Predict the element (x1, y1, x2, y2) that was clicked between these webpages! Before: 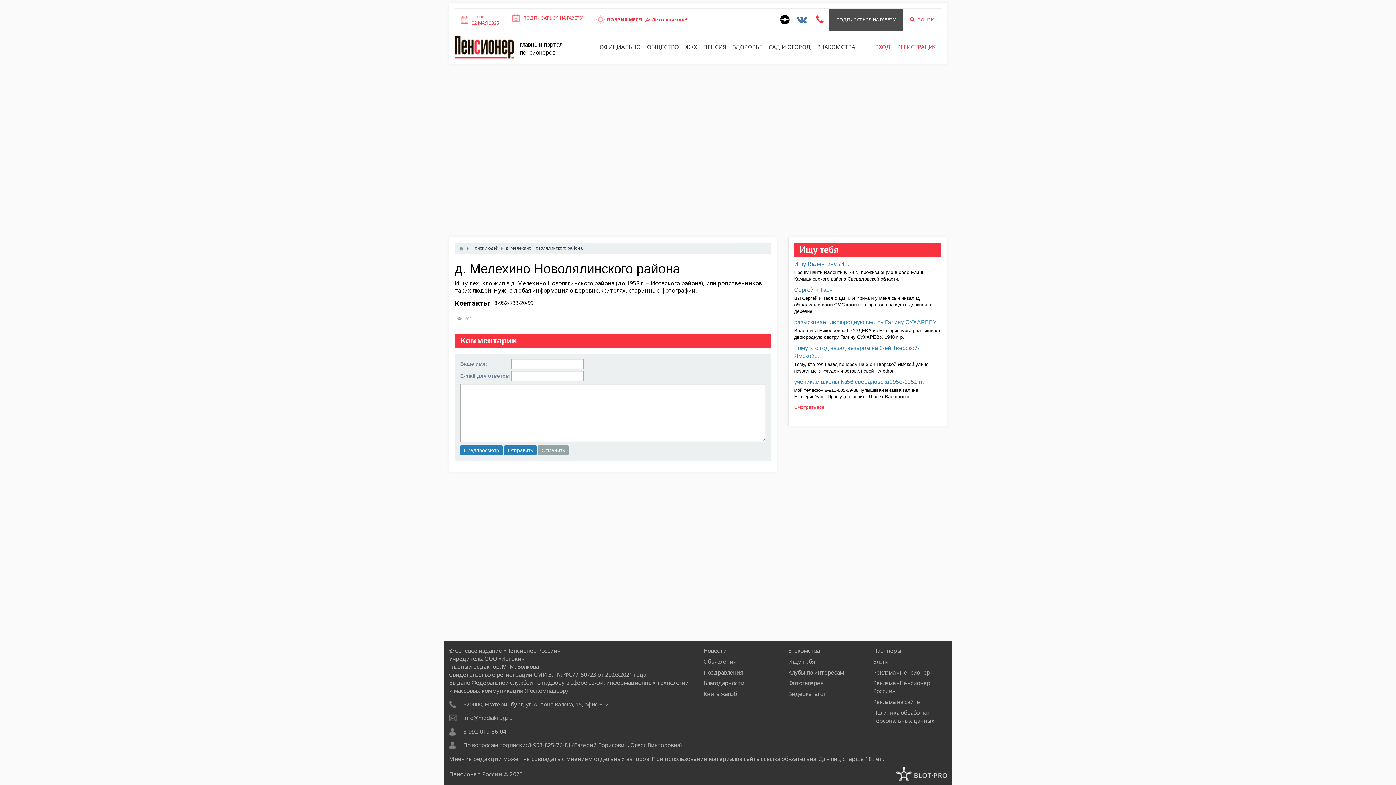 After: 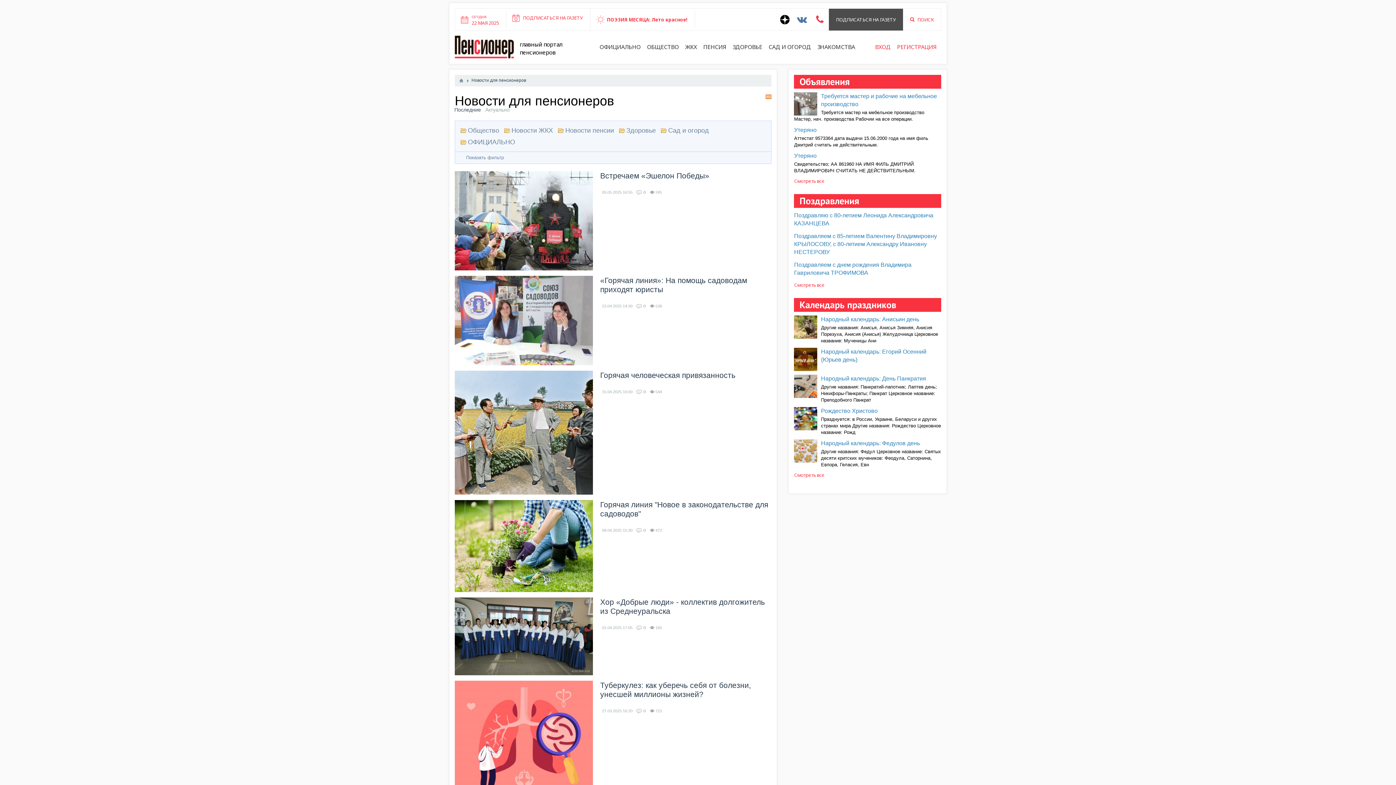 Action: label: Новости bbox: (703, 646, 777, 654)